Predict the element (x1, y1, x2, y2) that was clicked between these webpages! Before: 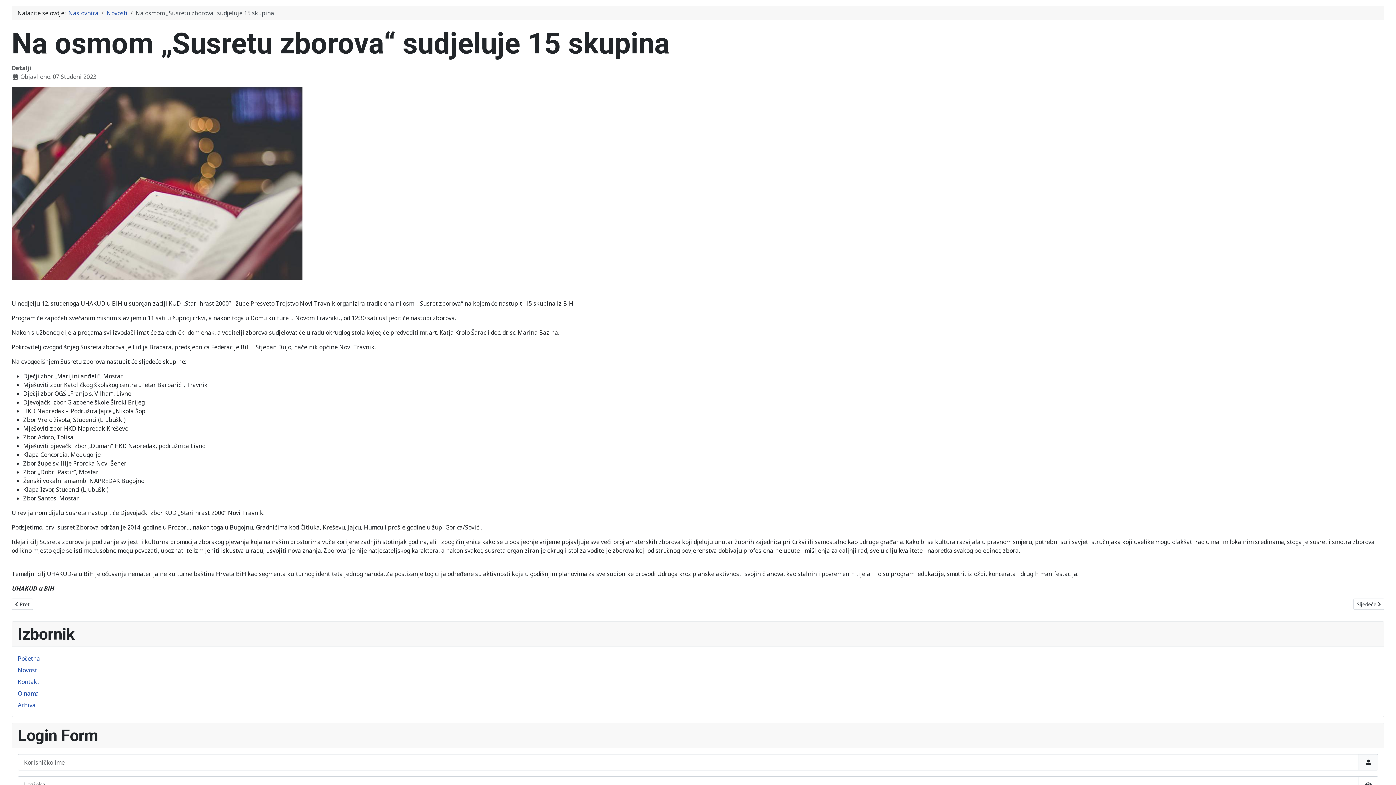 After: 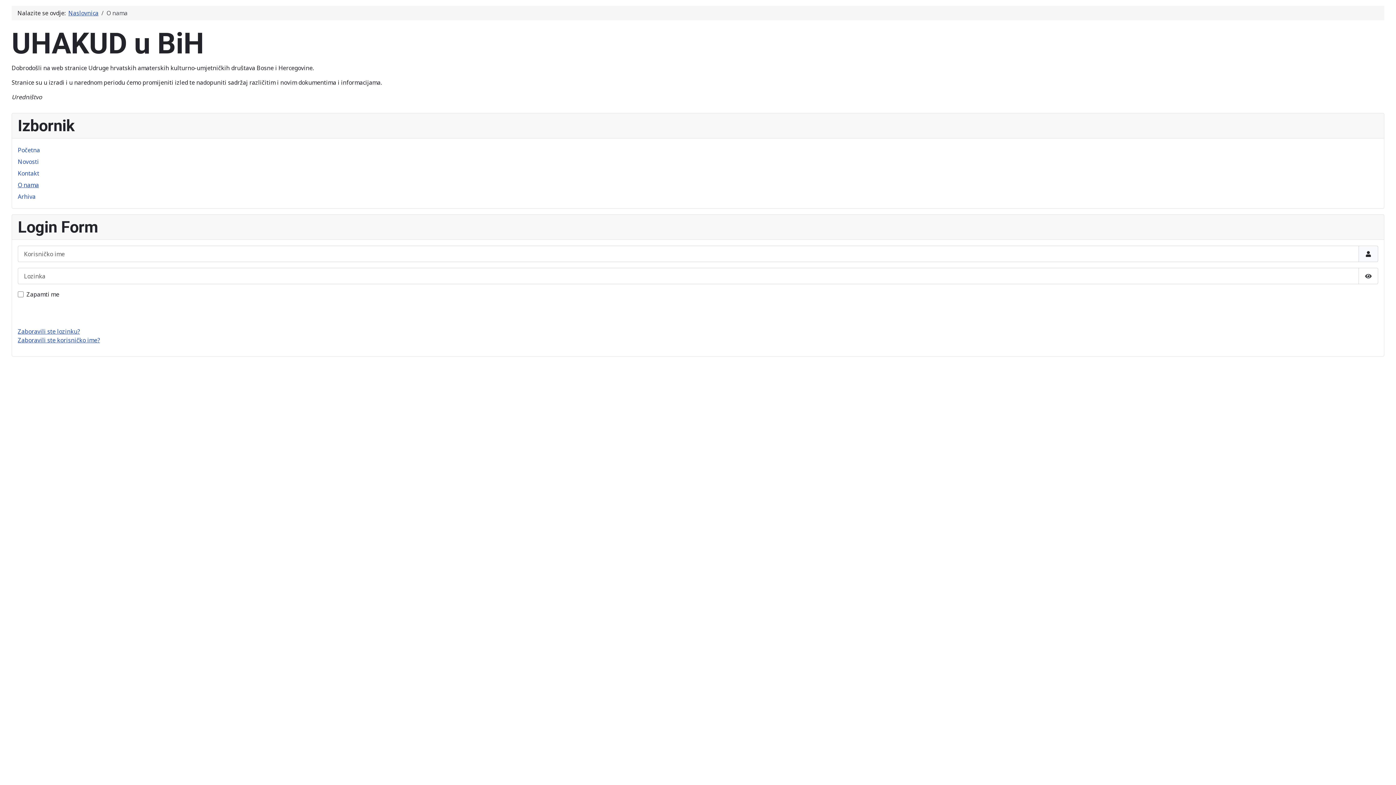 Action: label: O nama bbox: (17, 689, 38, 697)